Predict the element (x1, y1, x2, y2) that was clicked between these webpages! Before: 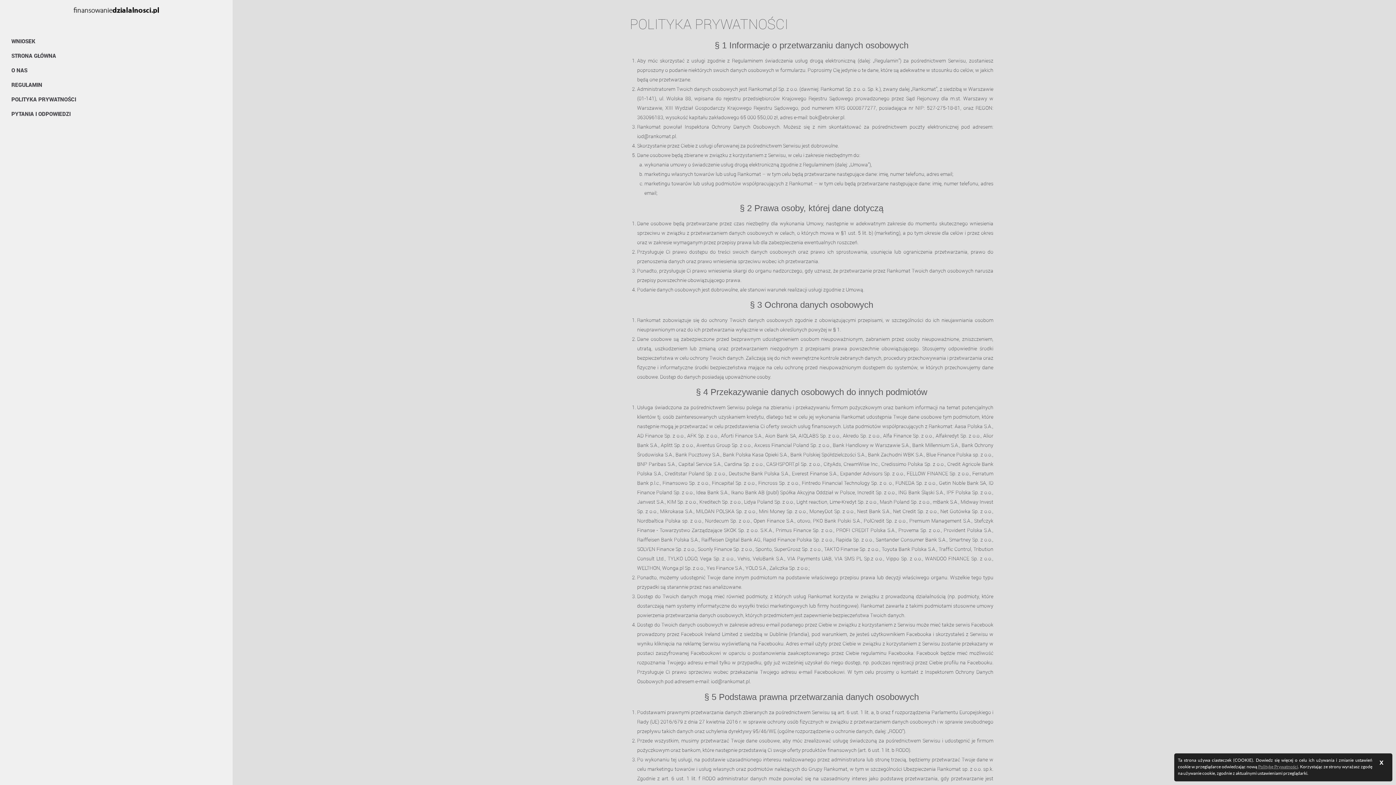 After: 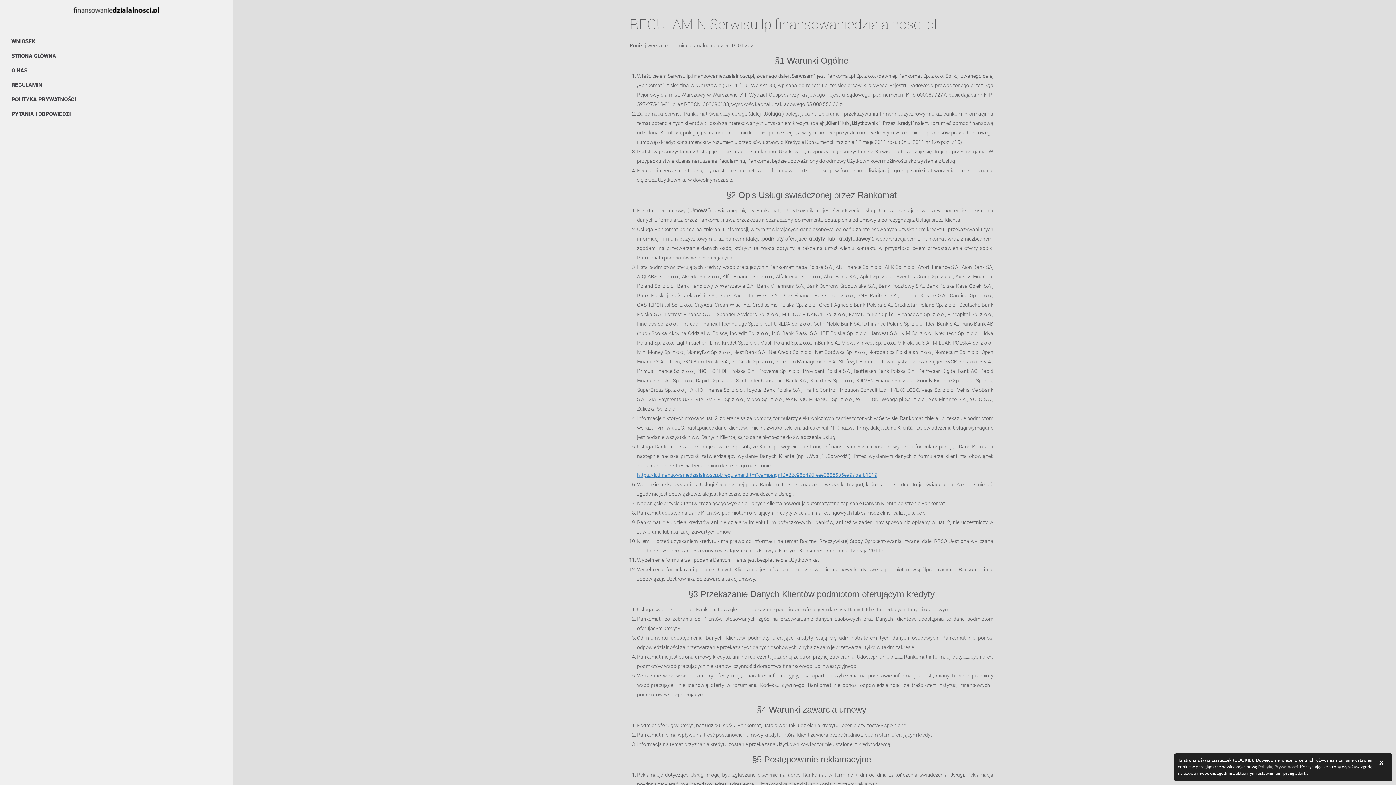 Action: bbox: (2, 77, 230, 92) label: REGULAMIN